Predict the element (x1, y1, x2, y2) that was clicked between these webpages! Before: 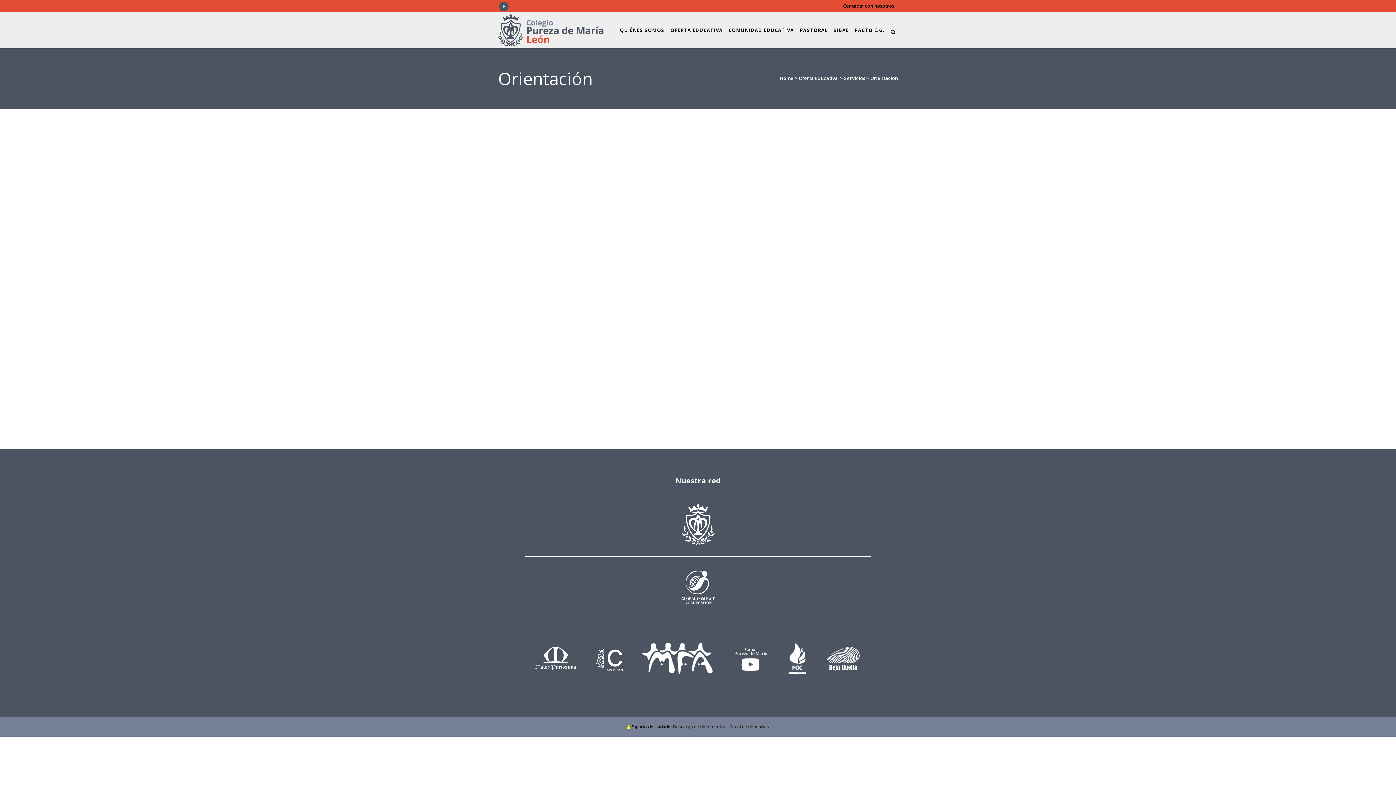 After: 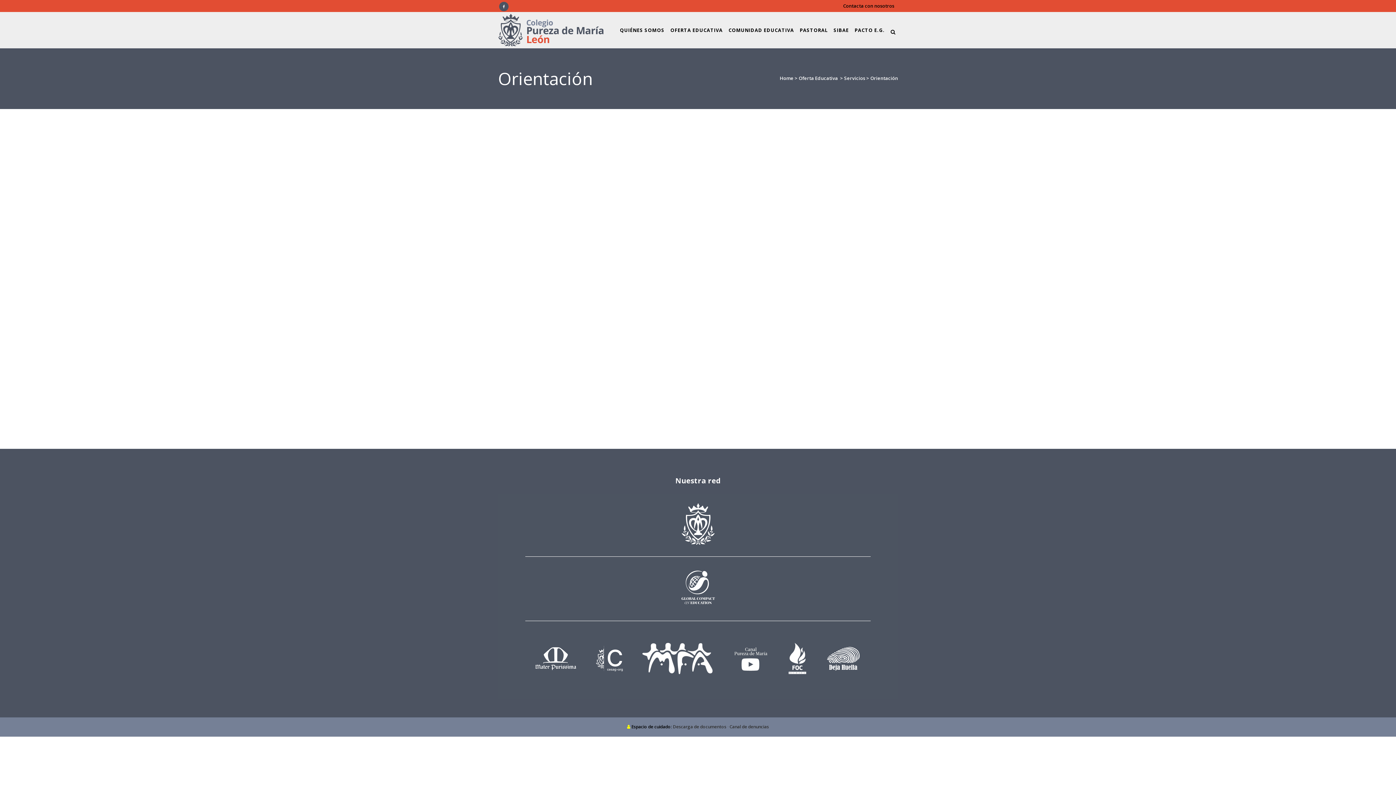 Action: bbox: (535, 664, 576, 672)